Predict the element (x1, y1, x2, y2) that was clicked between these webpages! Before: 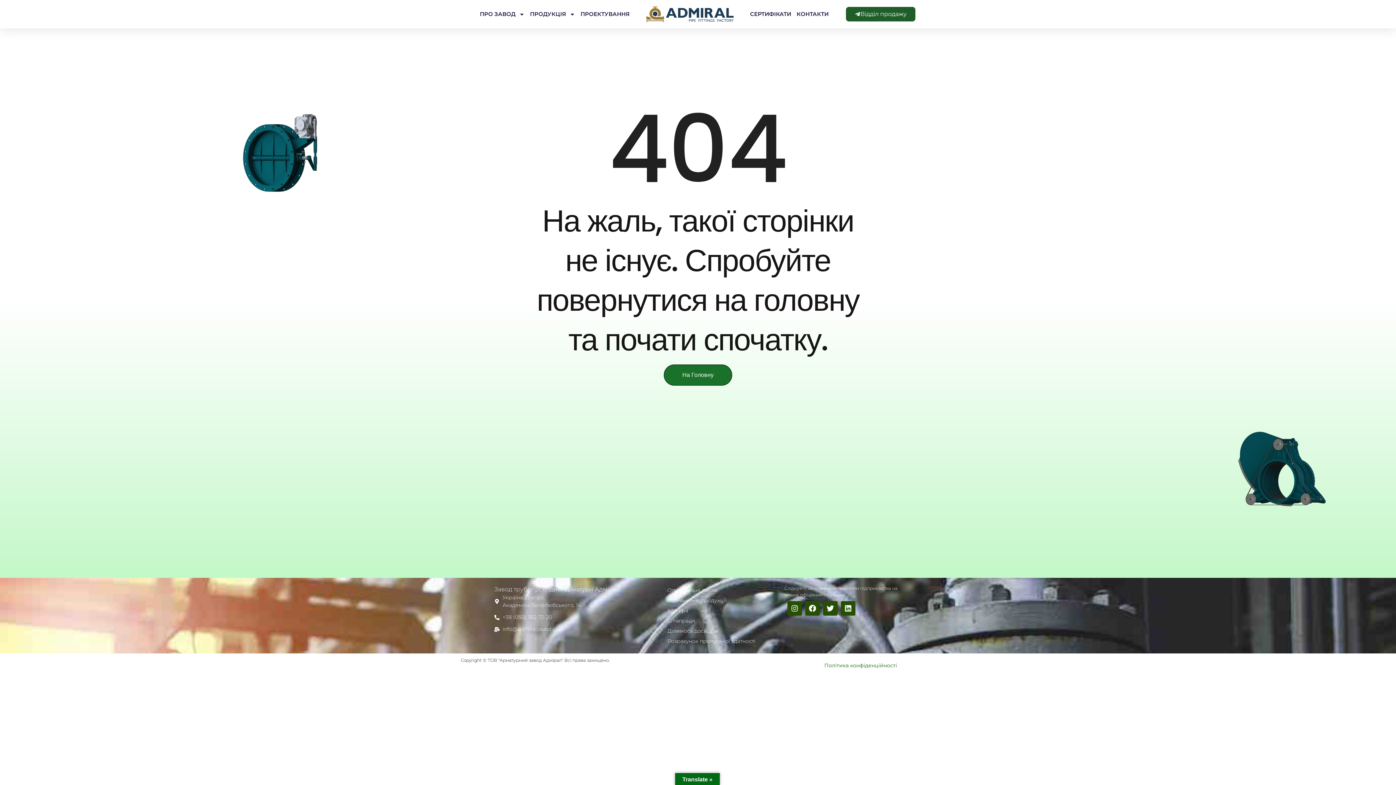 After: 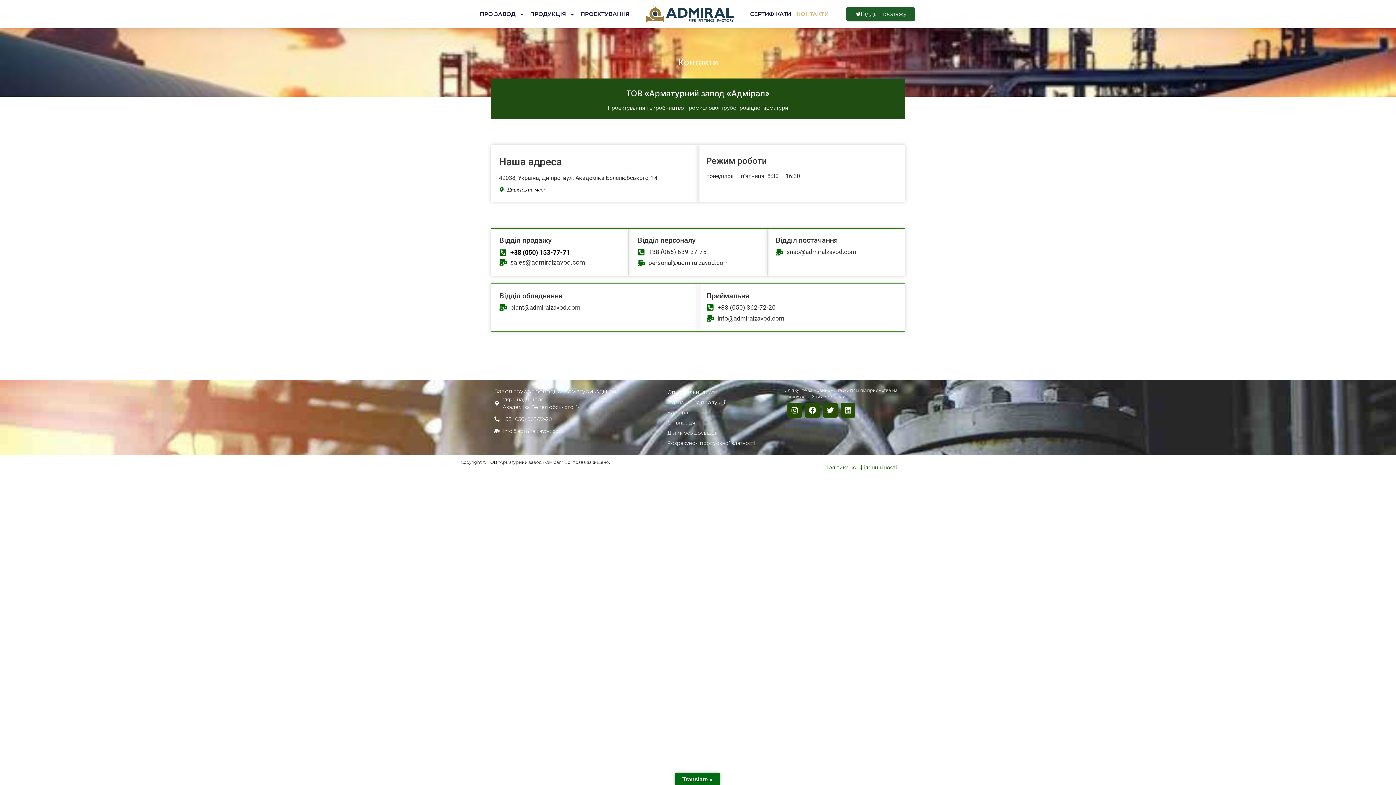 Action: bbox: (796, 5, 828, 22) label: КОНТАКТИ